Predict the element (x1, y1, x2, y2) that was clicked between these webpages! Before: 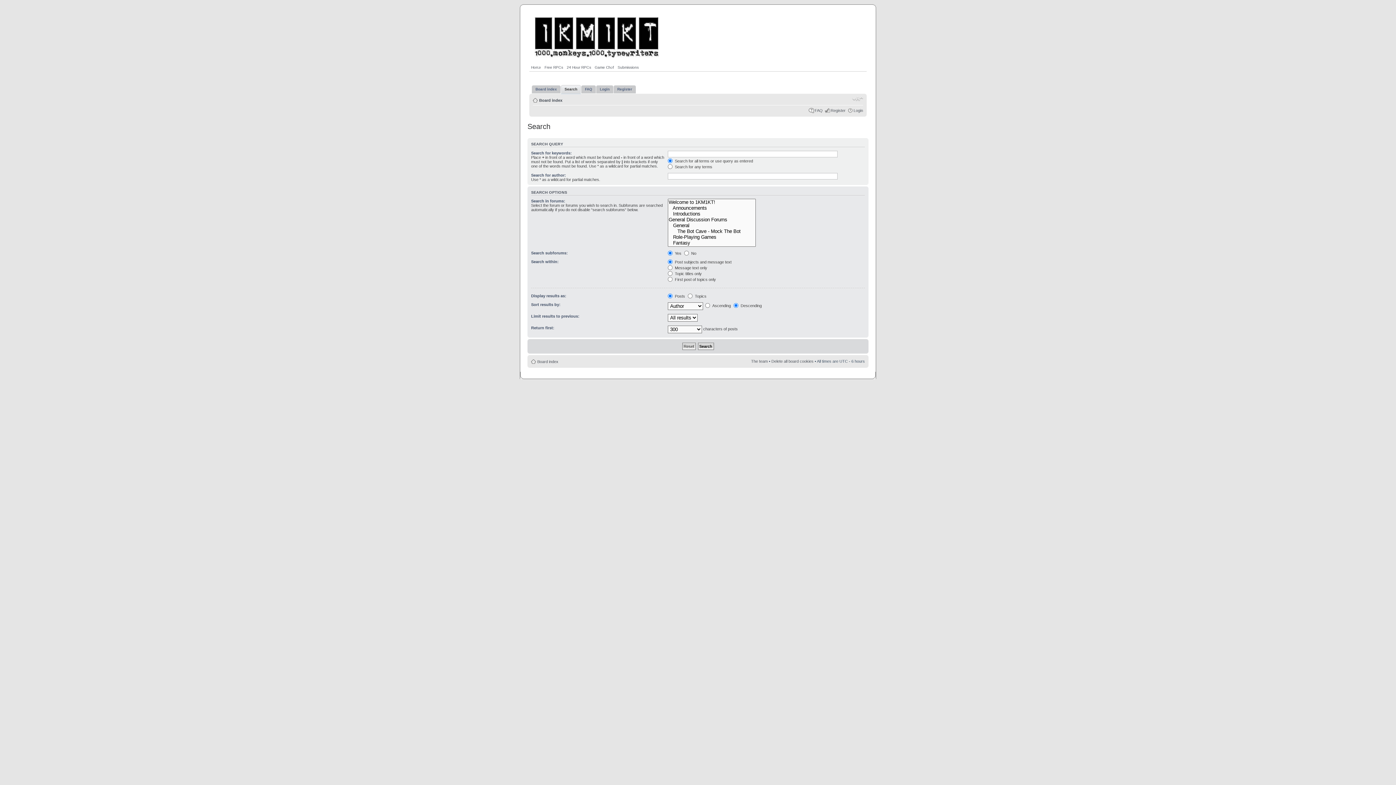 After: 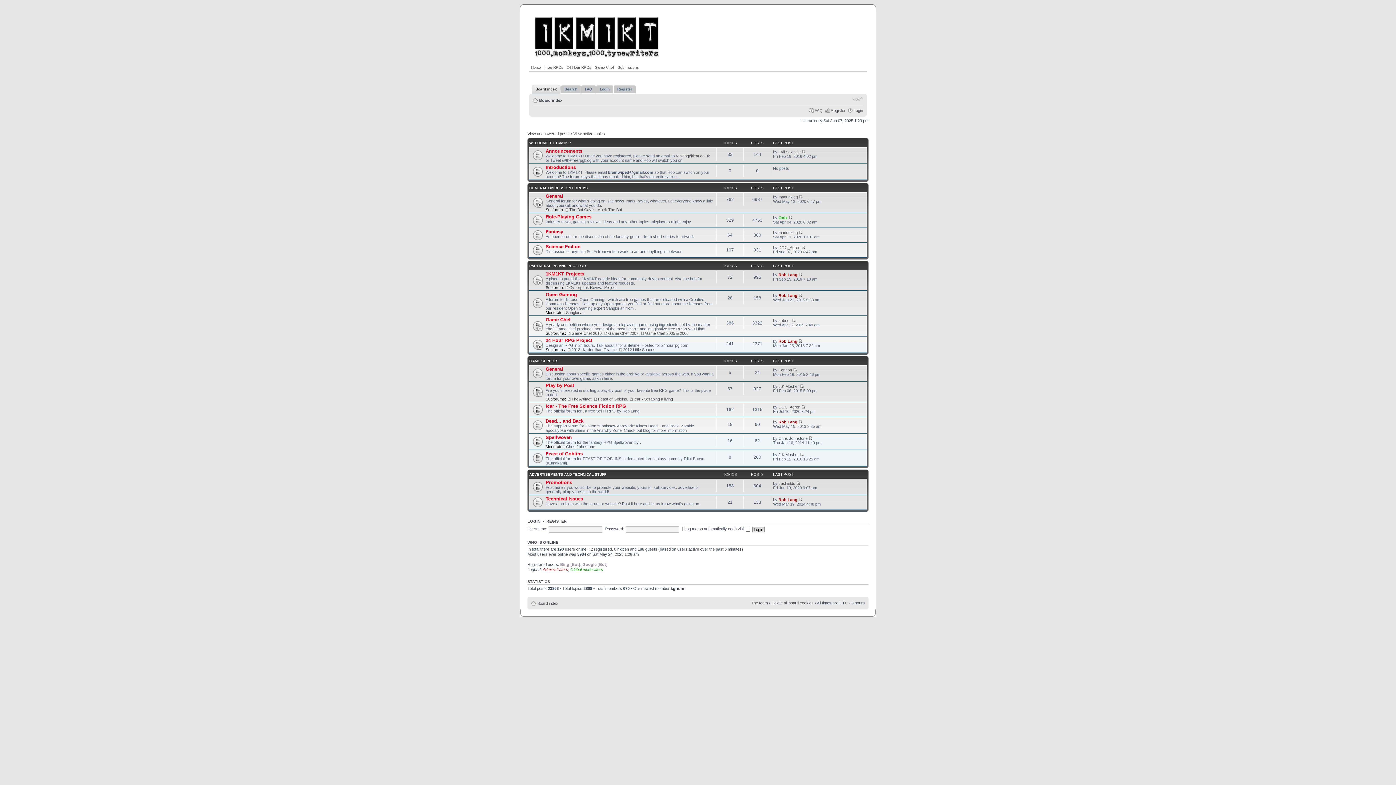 Action: label: Board index bbox: (537, 359, 558, 364)